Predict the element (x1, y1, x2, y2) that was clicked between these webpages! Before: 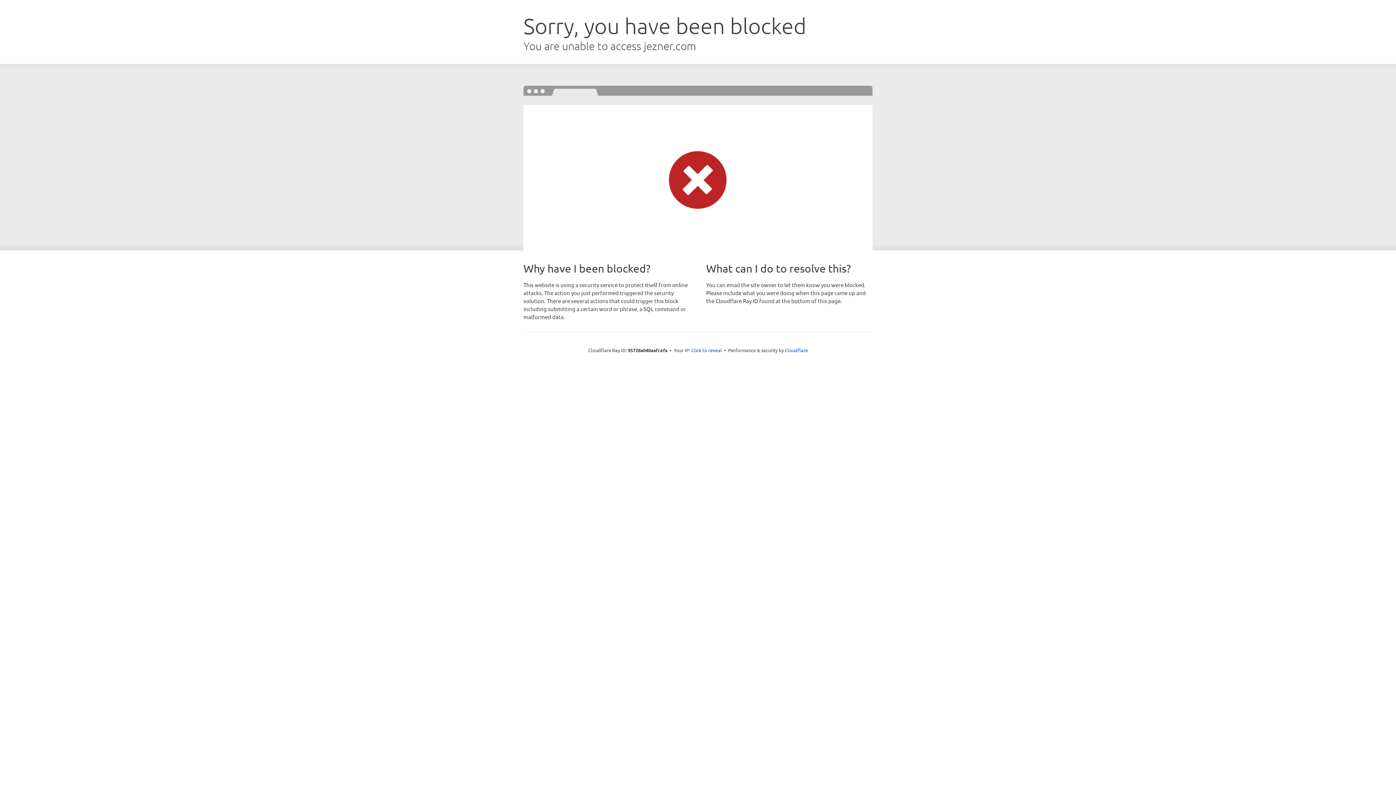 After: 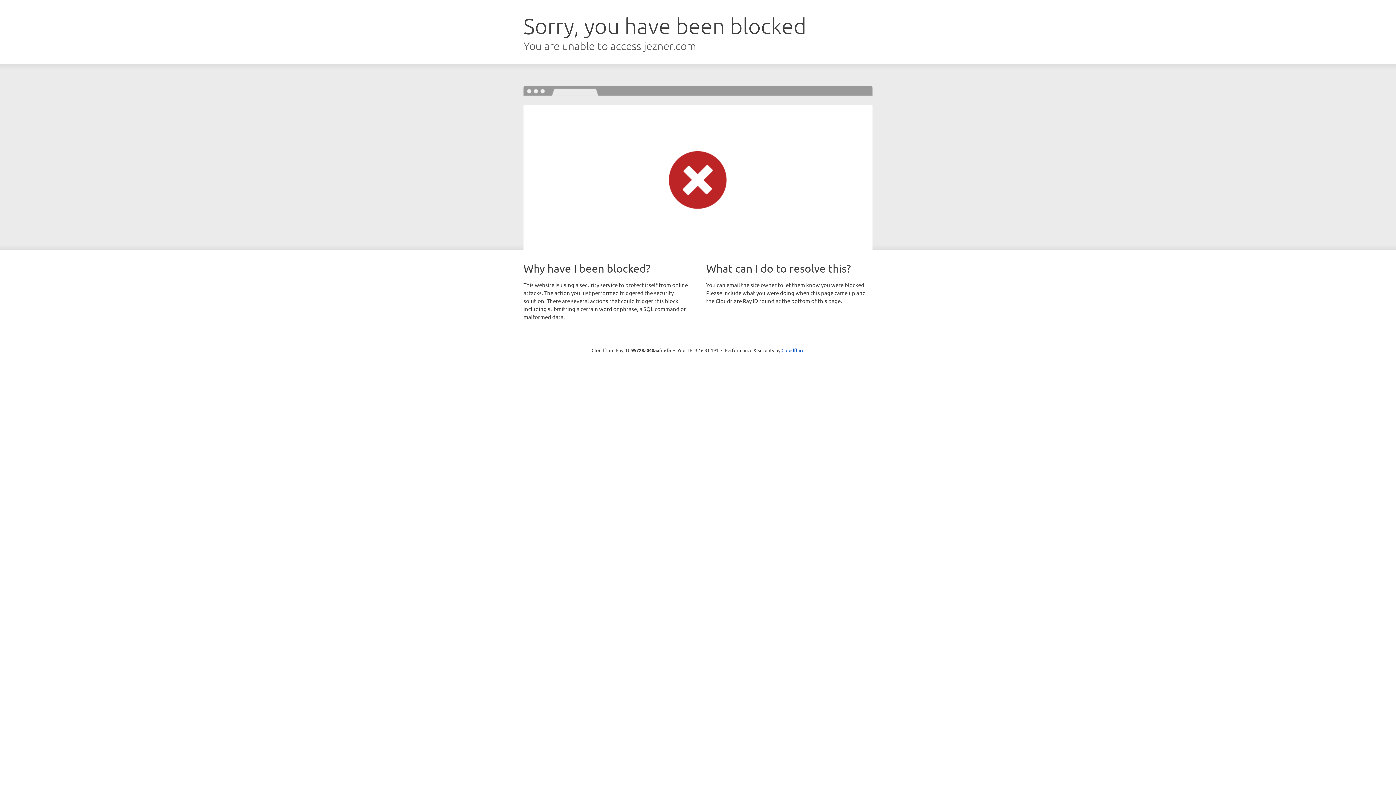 Action: label: Click to reveal bbox: (691, 346, 722, 353)